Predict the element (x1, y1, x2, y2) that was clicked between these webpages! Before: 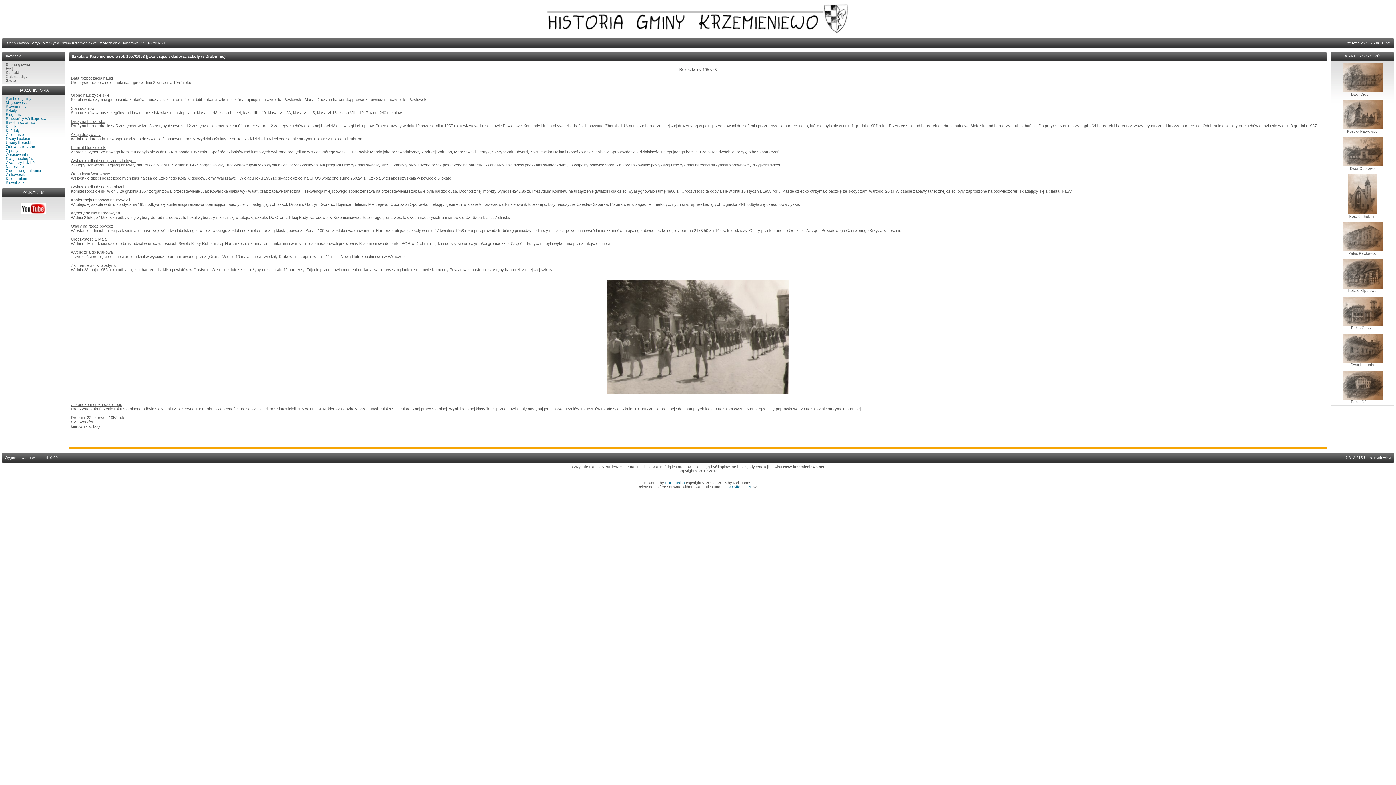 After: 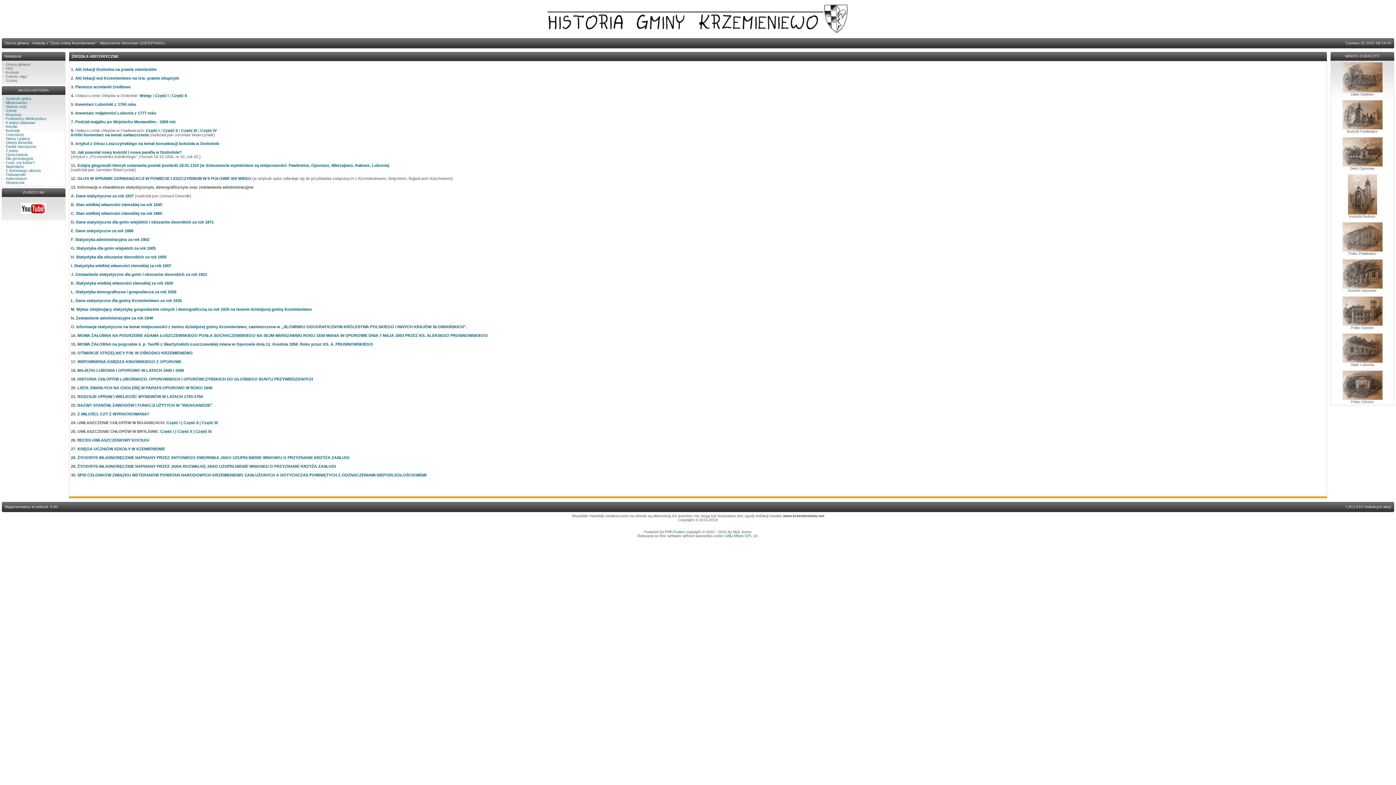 Action: bbox: (5, 144, 36, 148) label: Źródła historyczne